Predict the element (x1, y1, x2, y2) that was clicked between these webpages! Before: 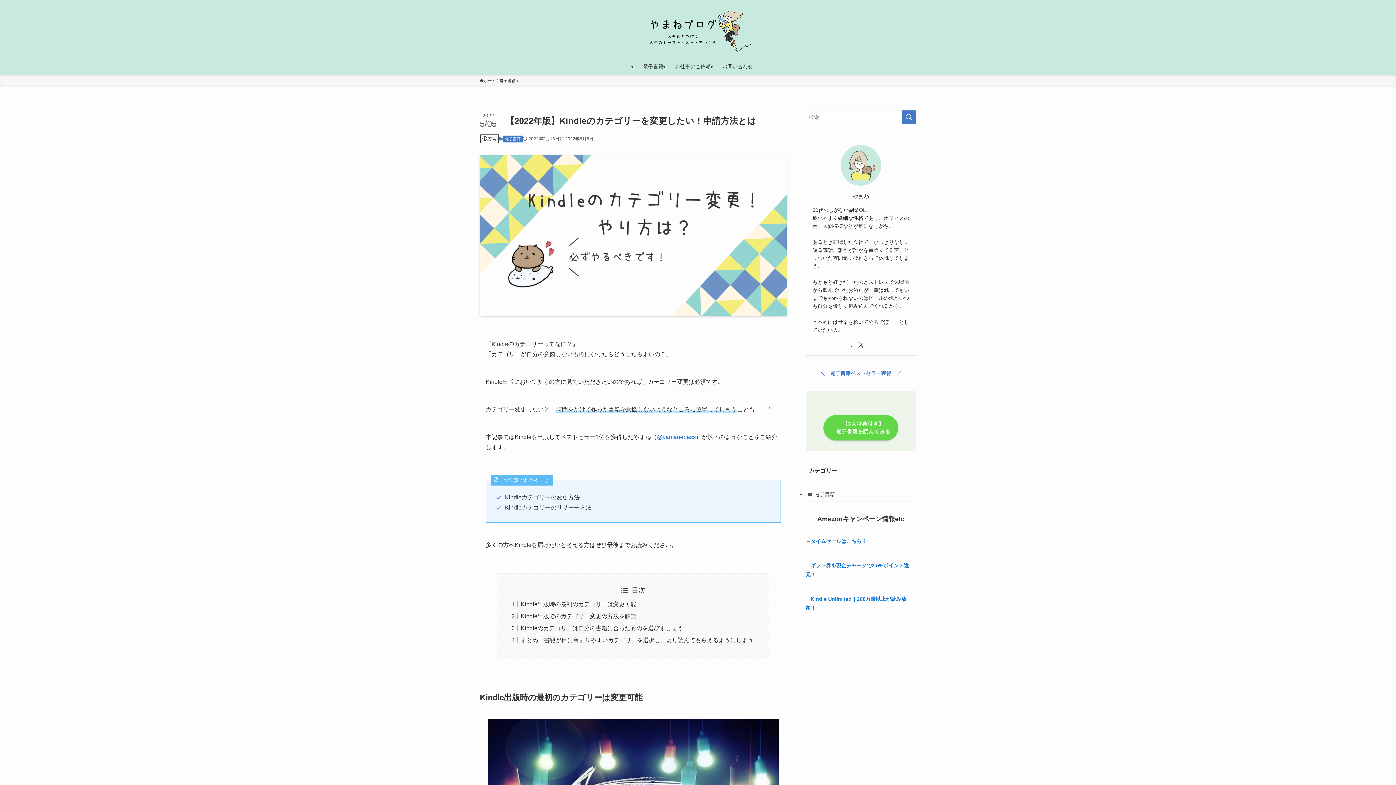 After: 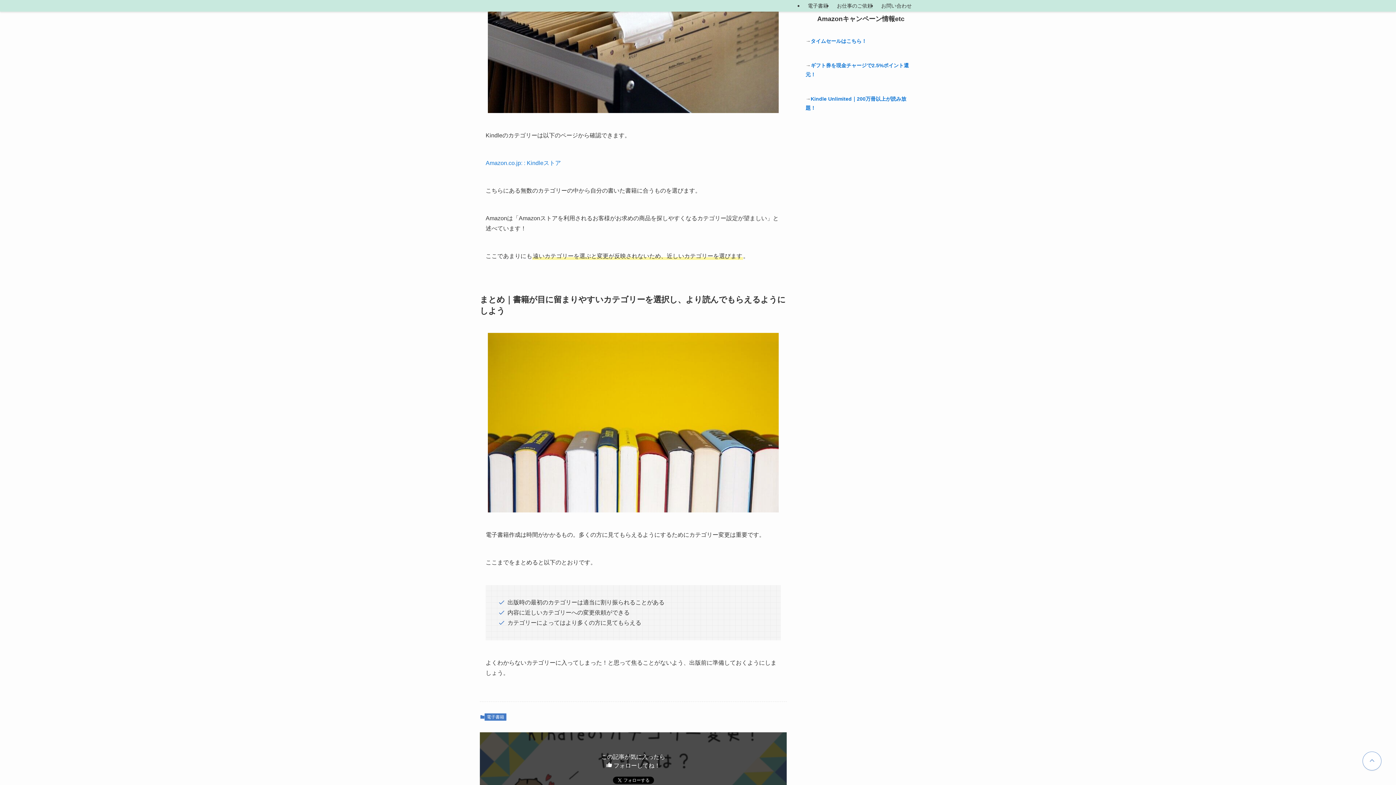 Action: bbox: (520, 625, 683, 631) label: Kindleのカテゴリーは自分の書籍に合ったものを選びましょう